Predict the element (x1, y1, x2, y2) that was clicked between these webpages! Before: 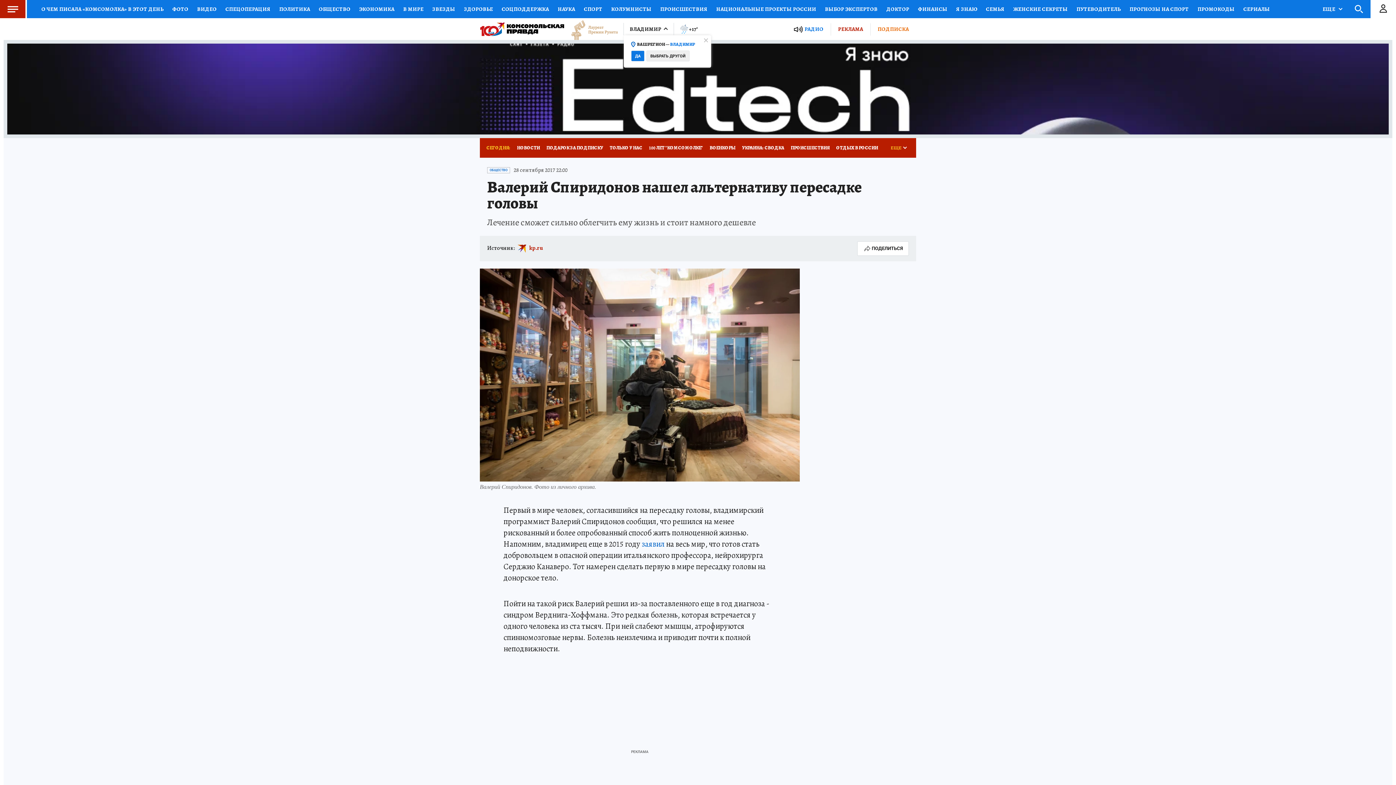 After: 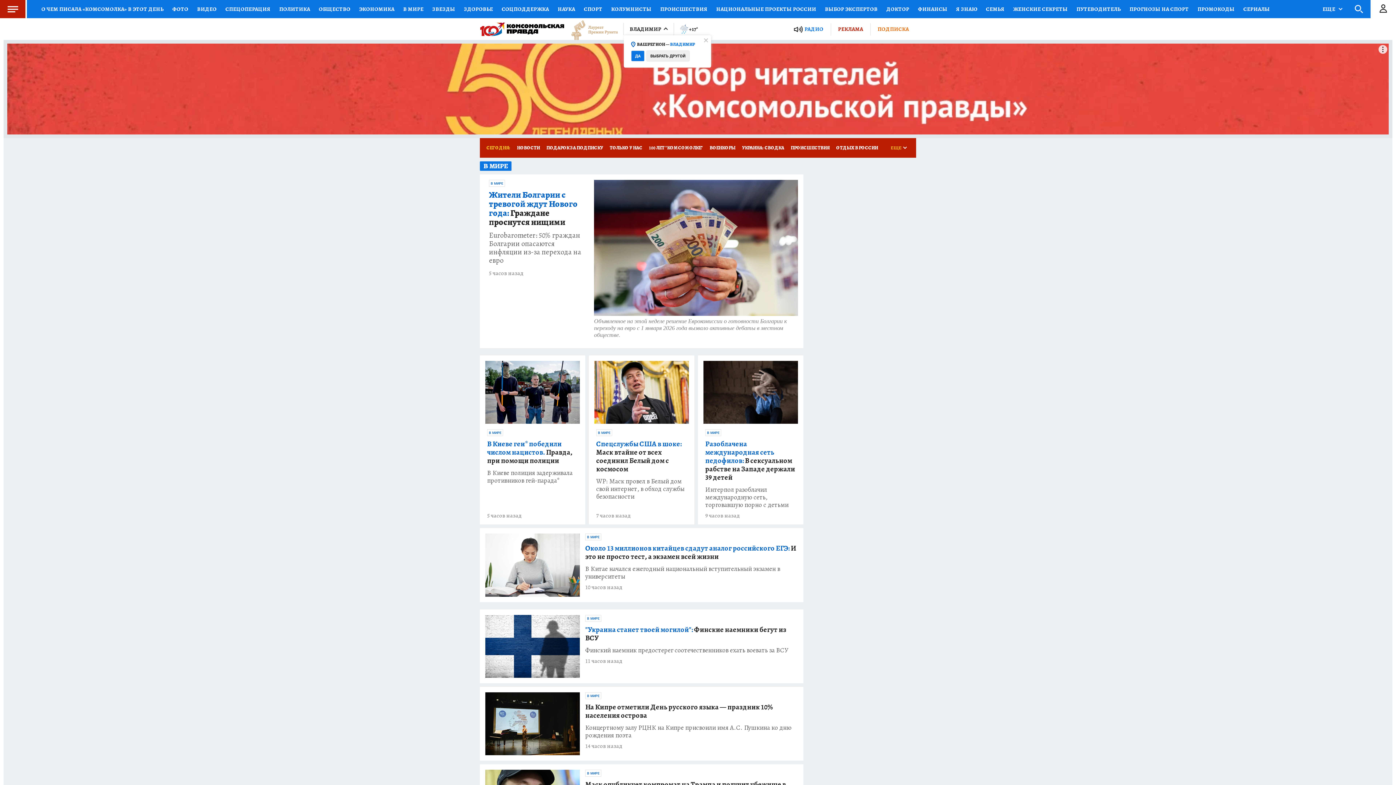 Action: label: В МИРЕ bbox: (398, 0, 428, 18)